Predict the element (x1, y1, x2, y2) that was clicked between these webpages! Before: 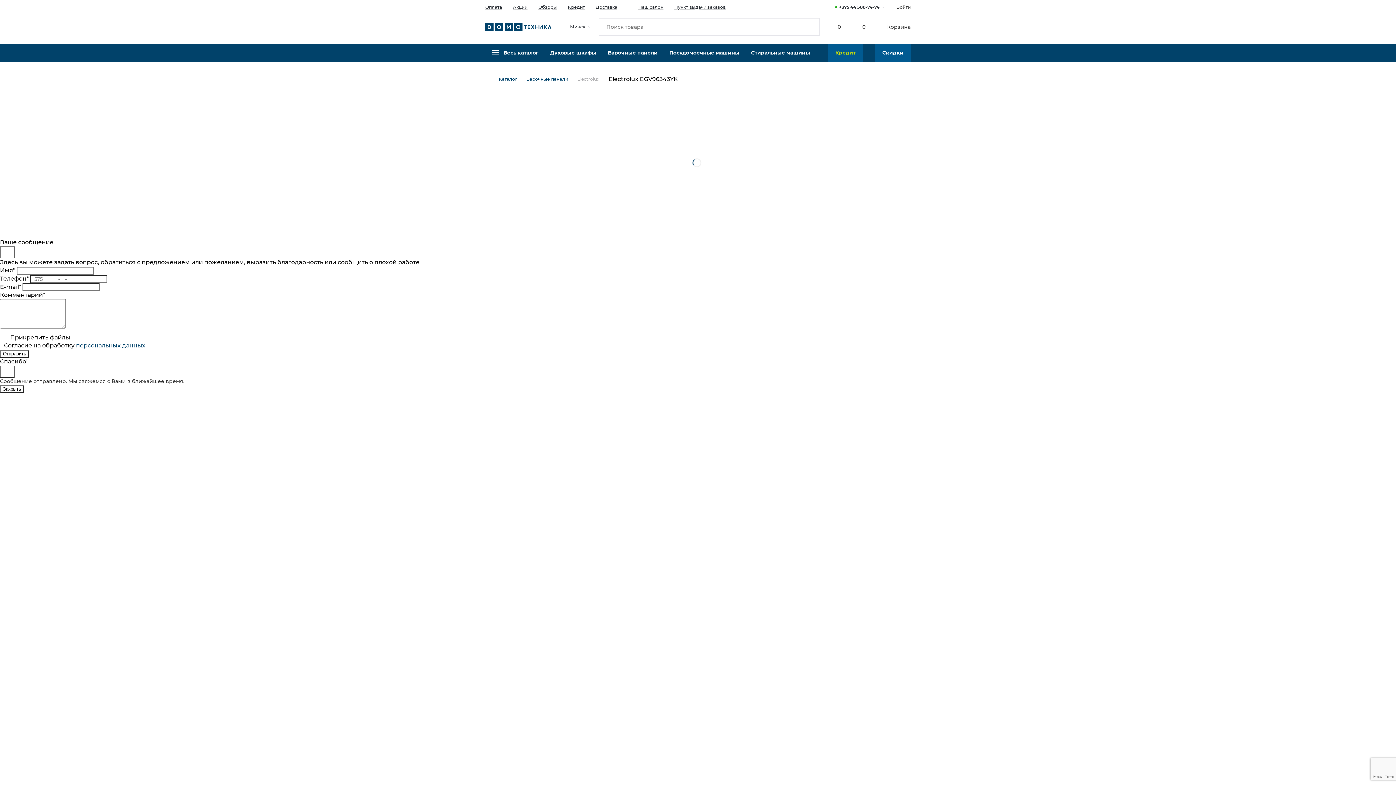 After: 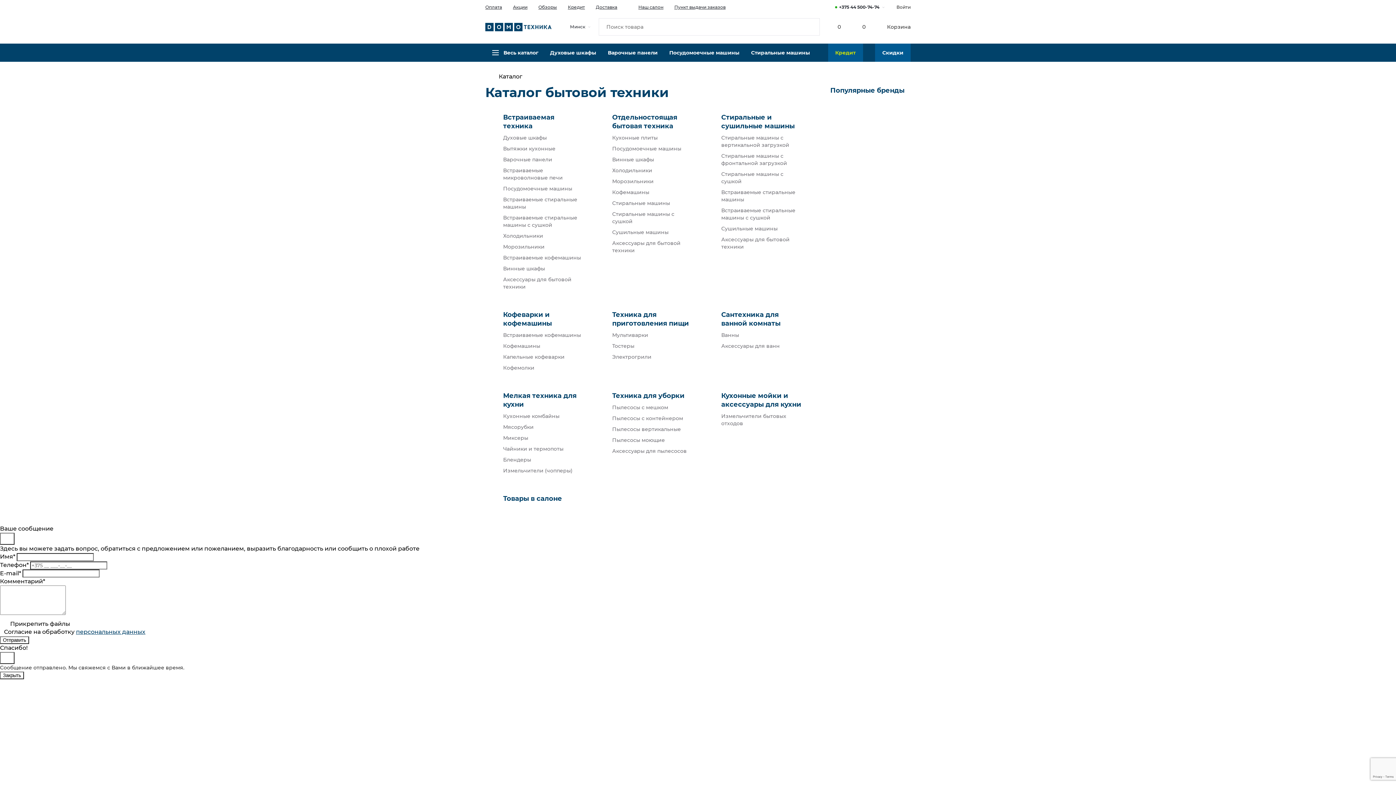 Action: label: Каталог bbox: (498, 74, 526, 84)